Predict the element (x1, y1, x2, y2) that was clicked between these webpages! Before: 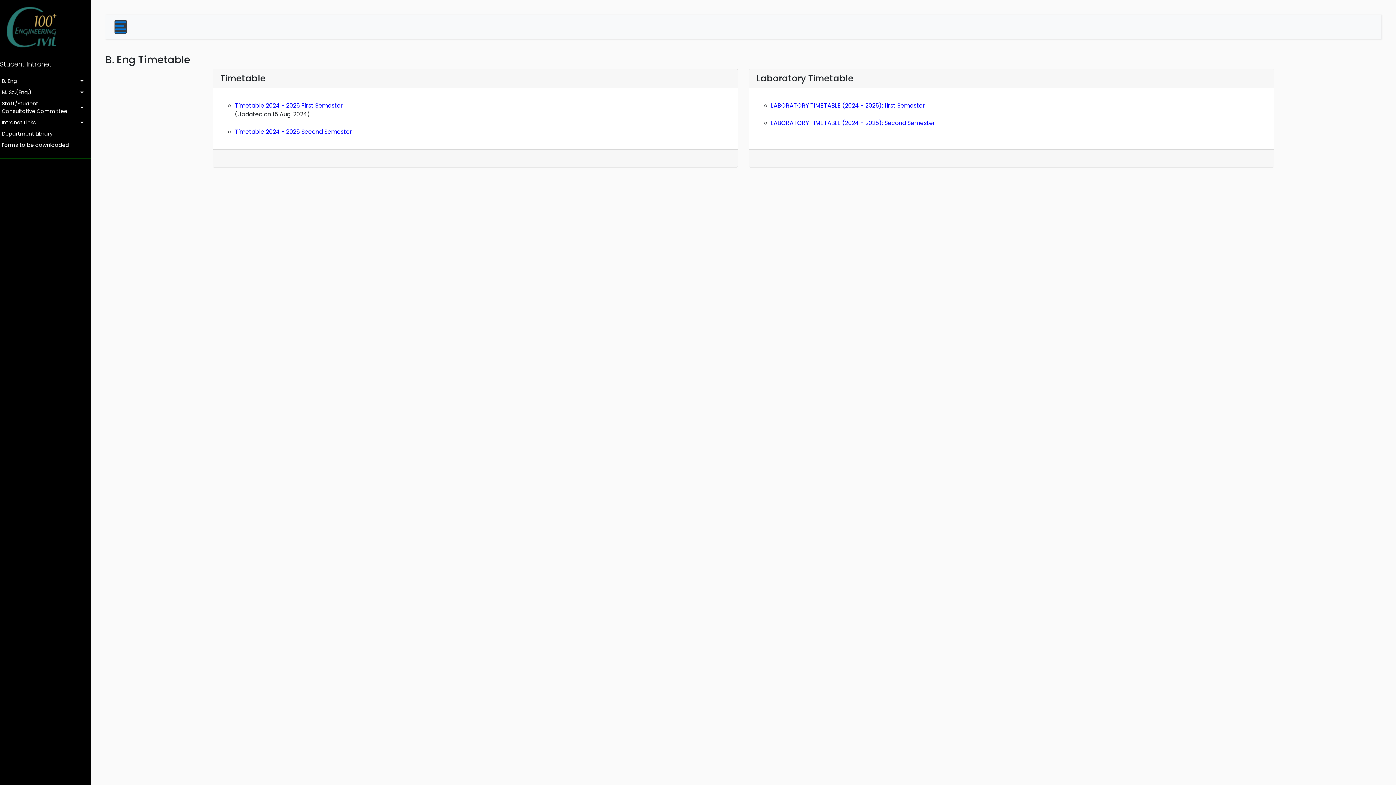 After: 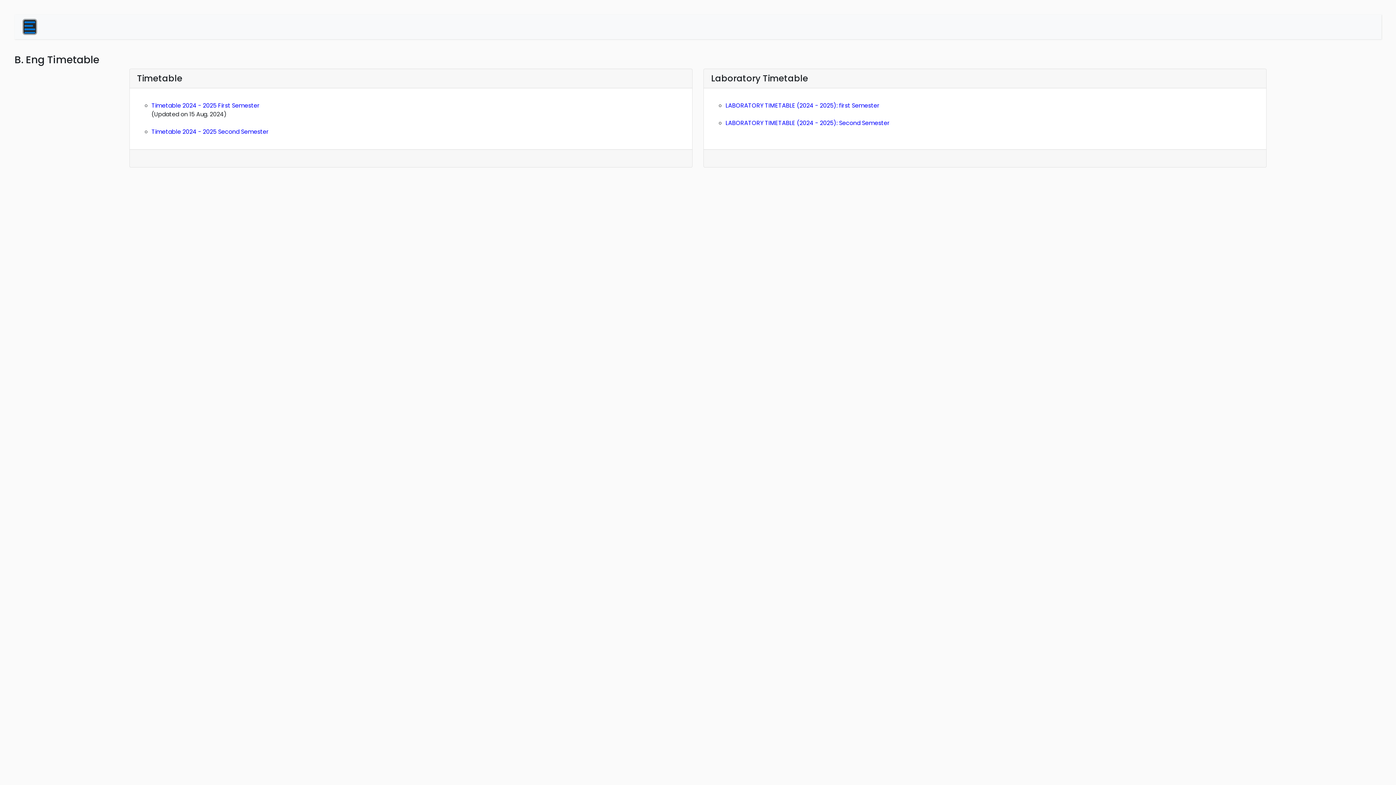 Action: bbox: (114, 20, 126, 33) label:   